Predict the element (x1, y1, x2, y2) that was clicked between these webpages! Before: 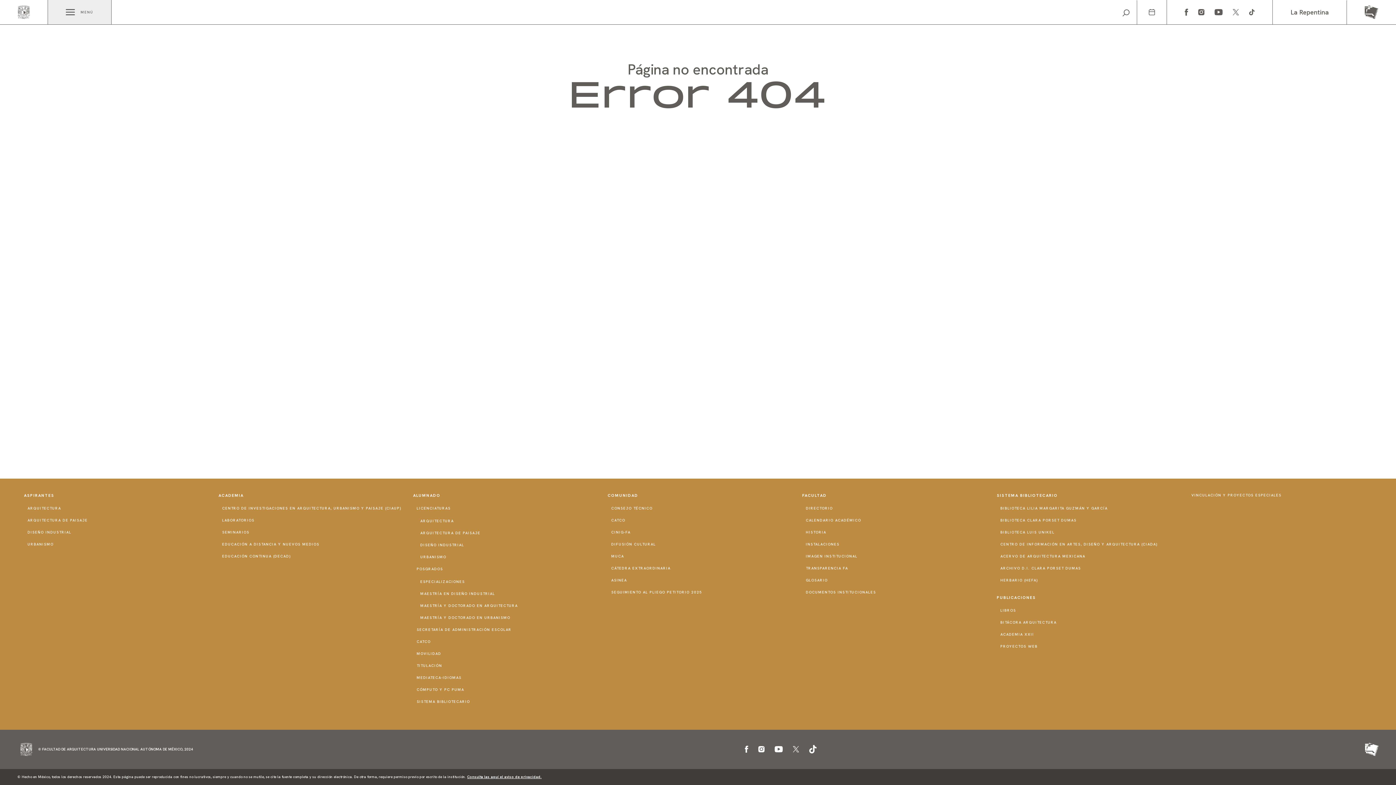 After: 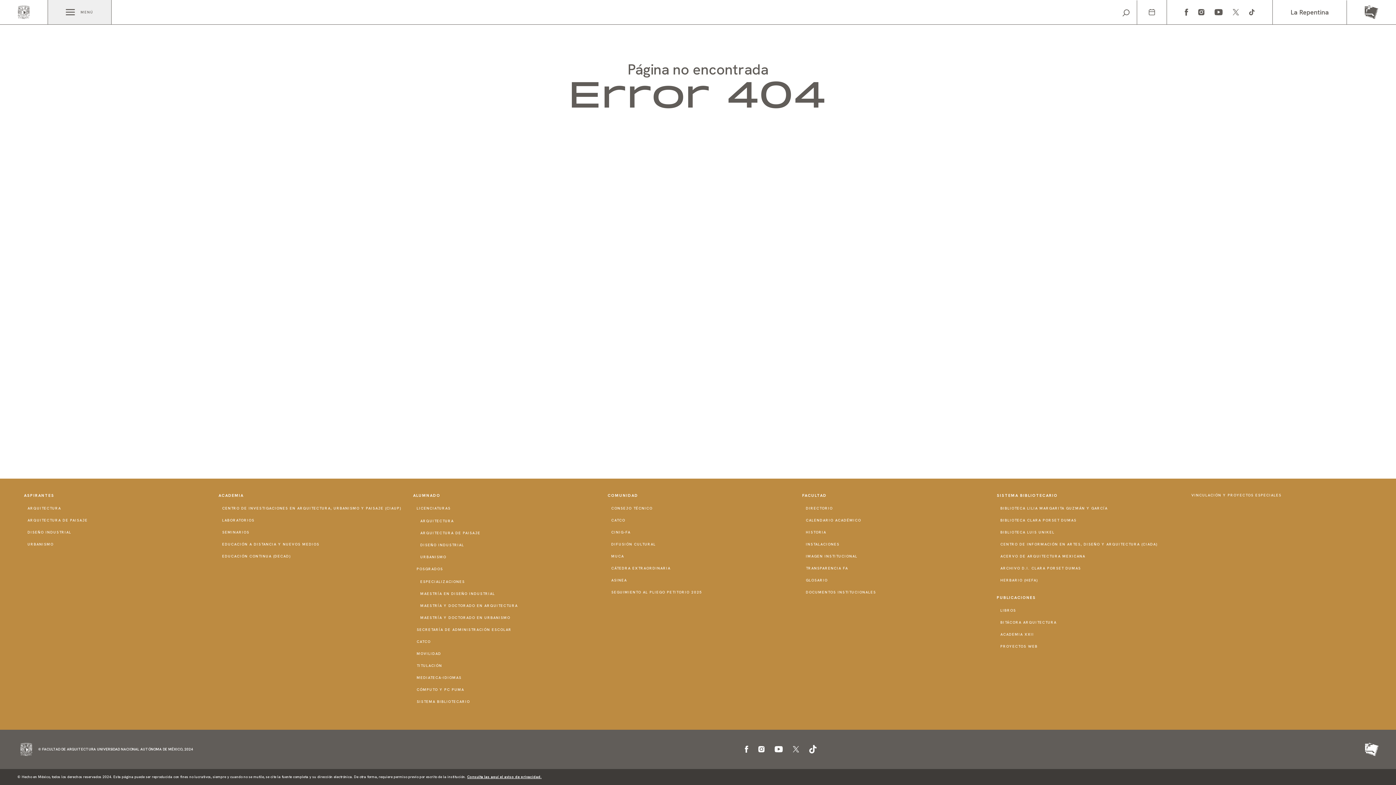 Action: bbox: (792, 746, 799, 752)